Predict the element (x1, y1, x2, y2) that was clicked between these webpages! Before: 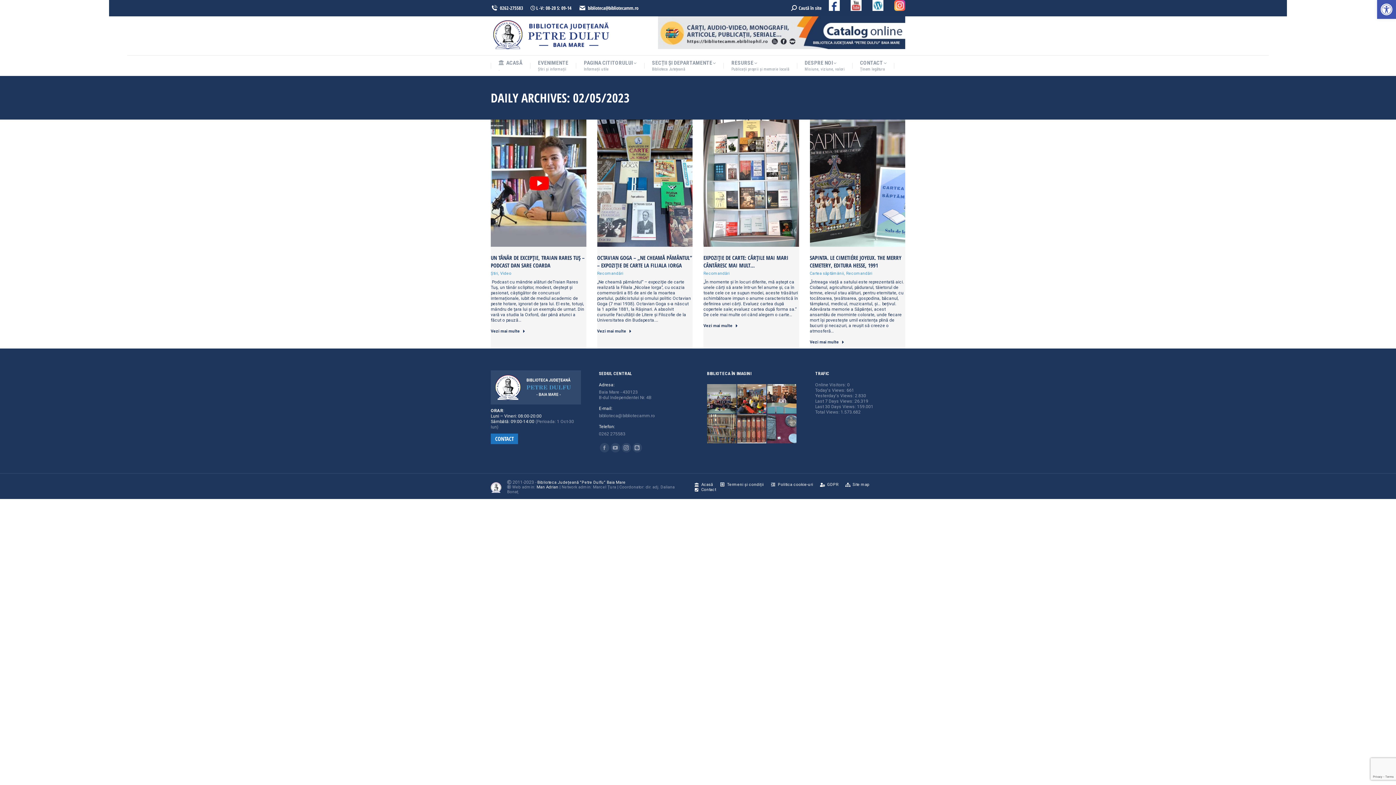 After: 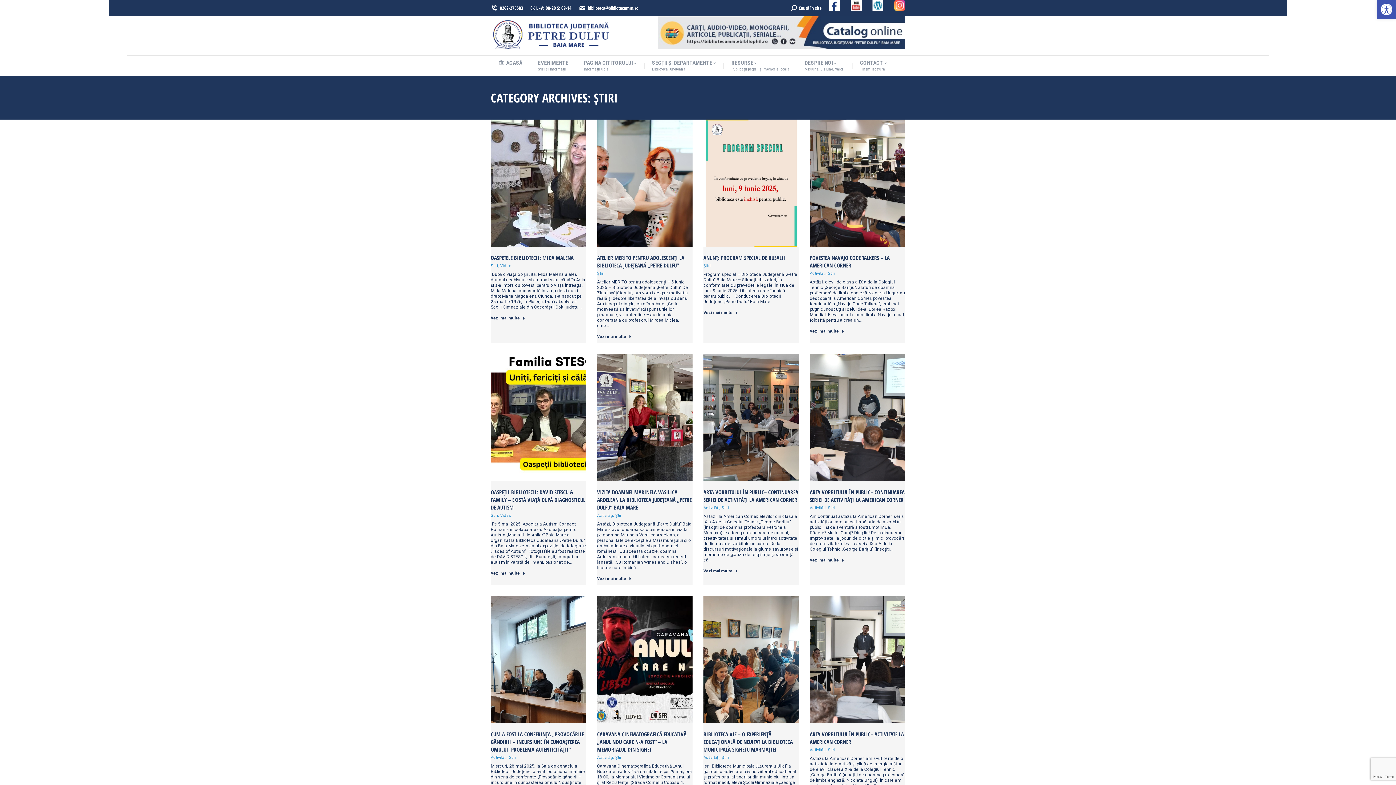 Action: bbox: (490, 271, 498, 275) label: Știri